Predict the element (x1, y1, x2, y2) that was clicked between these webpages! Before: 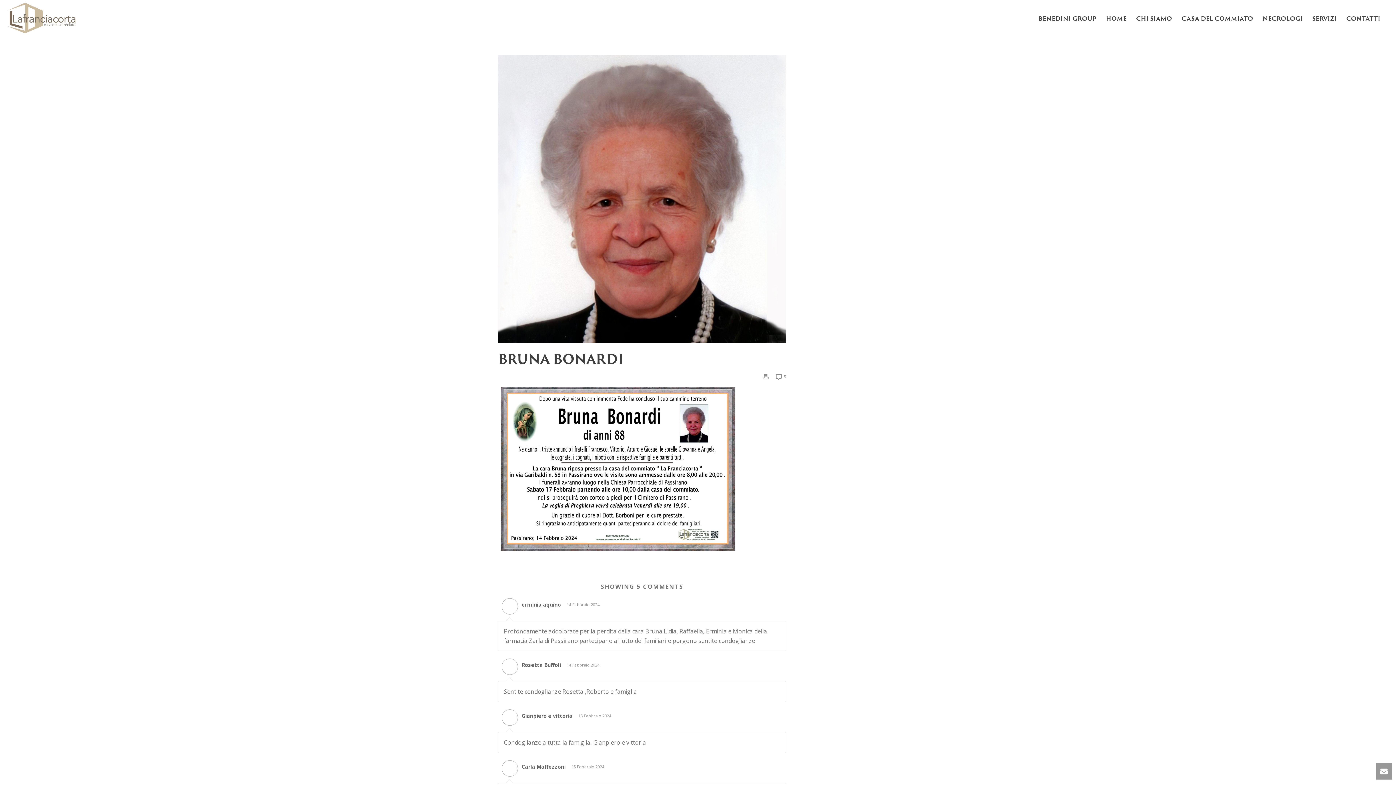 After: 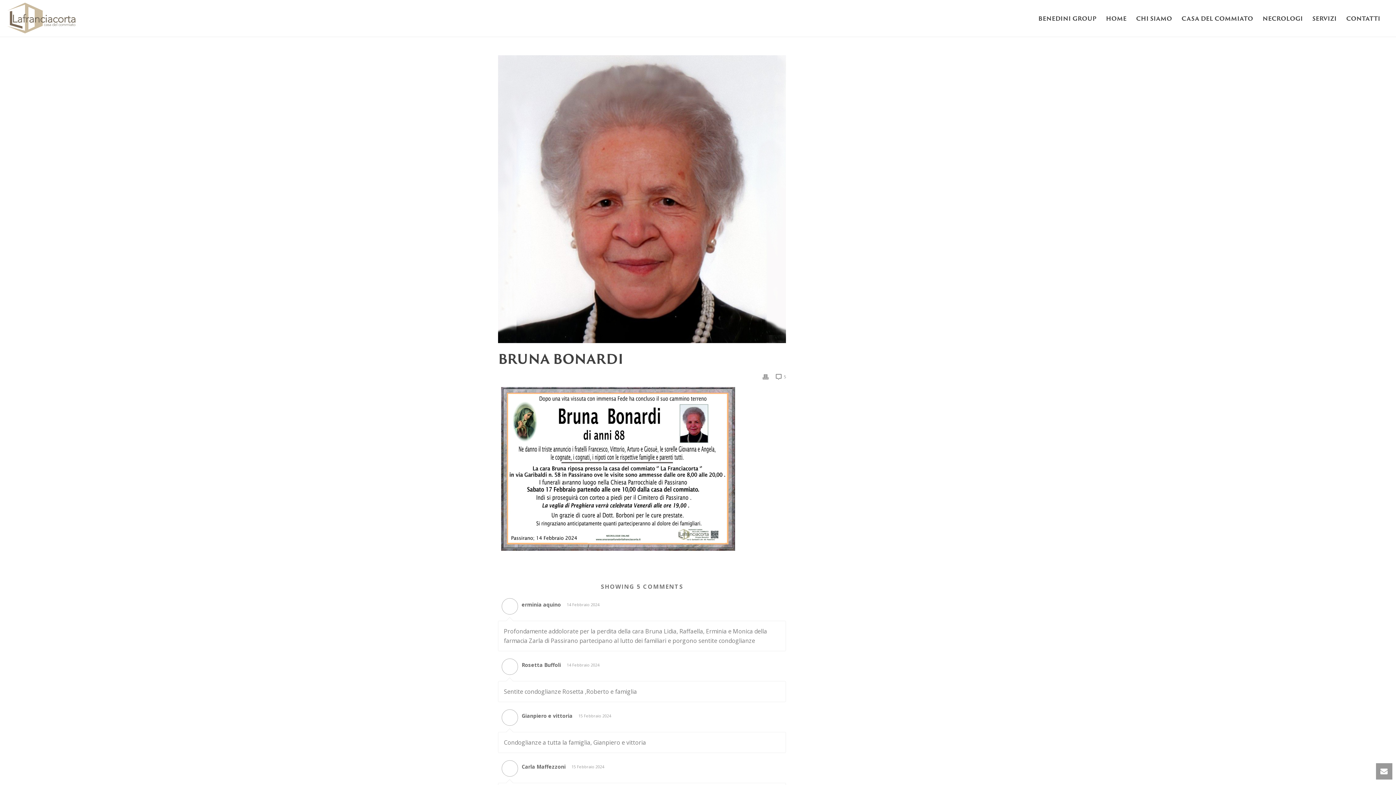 Action: bbox: (762, 372, 768, 380)